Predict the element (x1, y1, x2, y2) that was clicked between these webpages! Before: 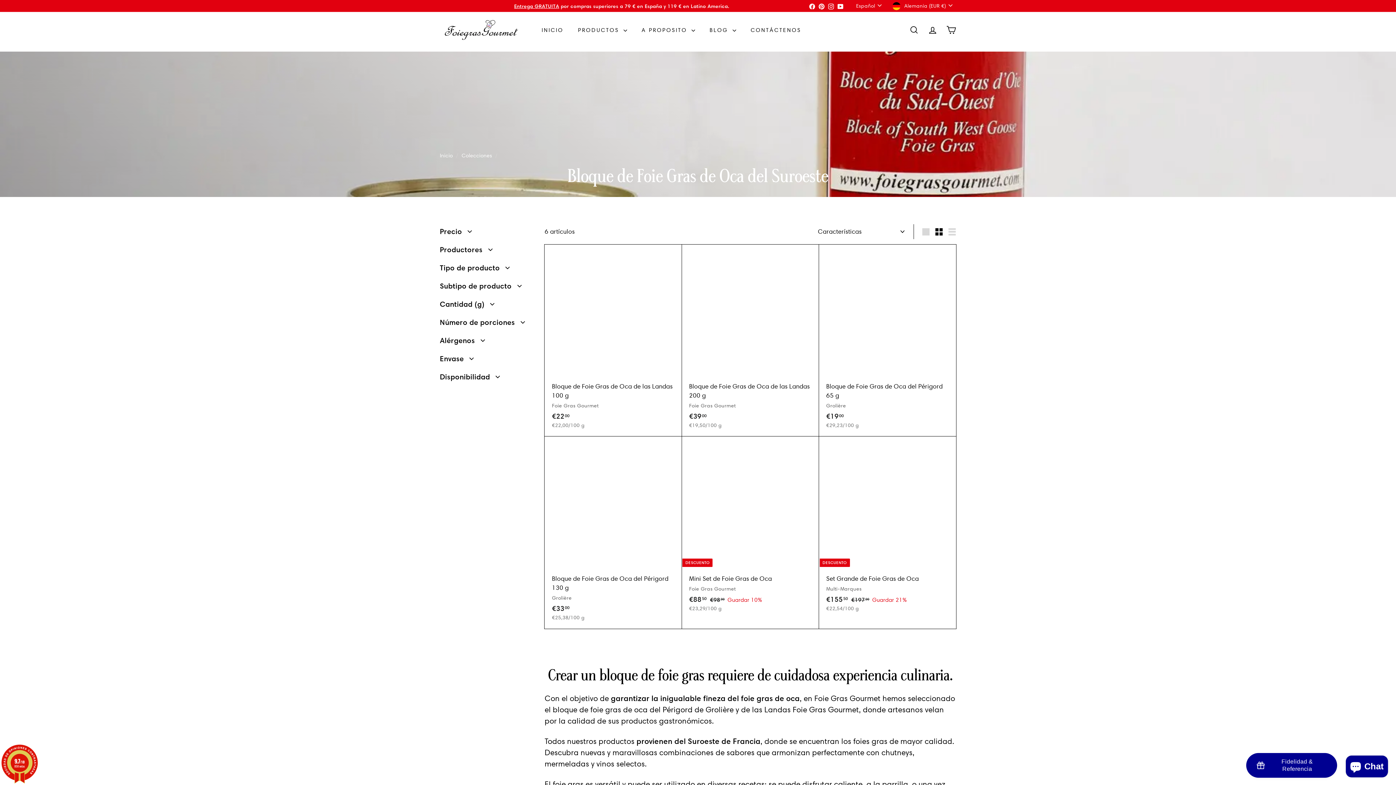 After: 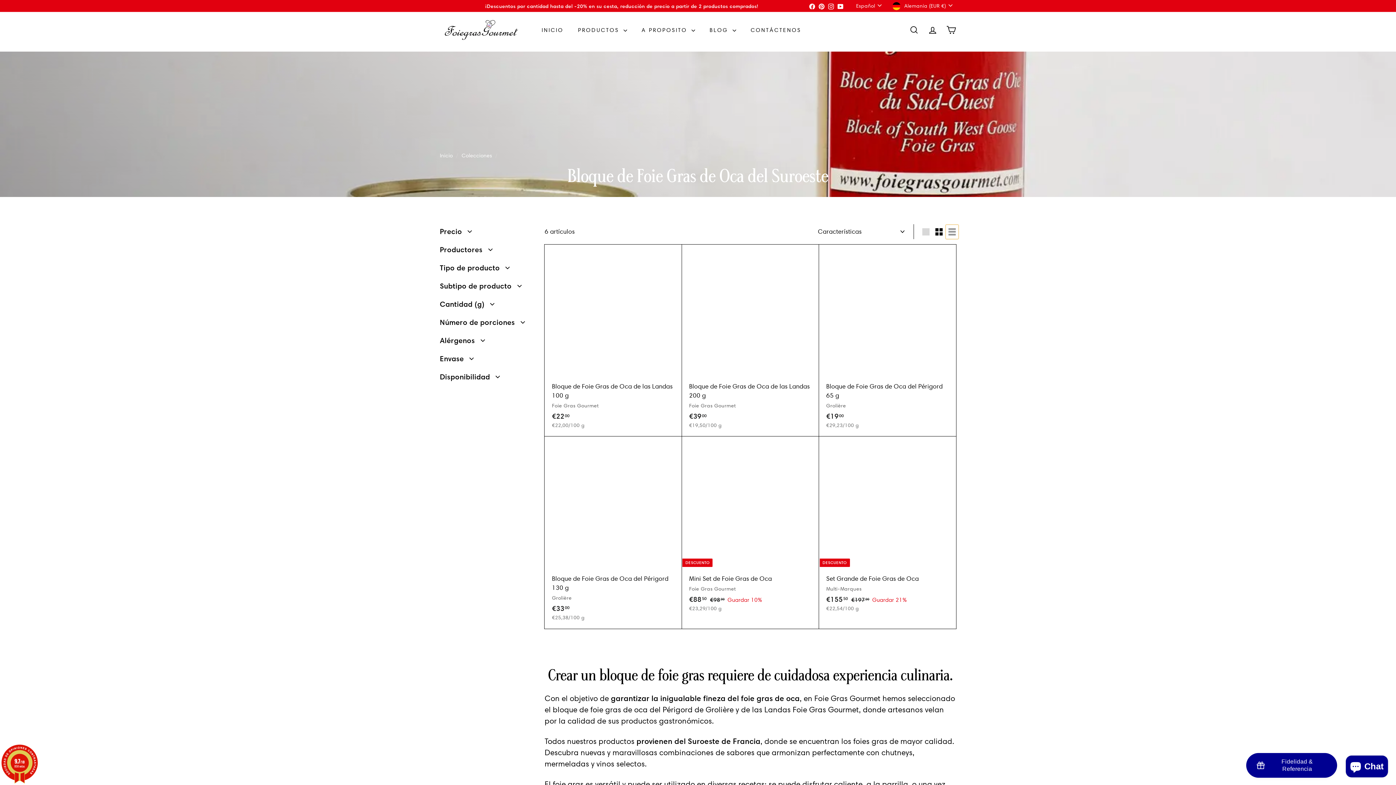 Action: bbox: (945, 224, 958, 239) label: List